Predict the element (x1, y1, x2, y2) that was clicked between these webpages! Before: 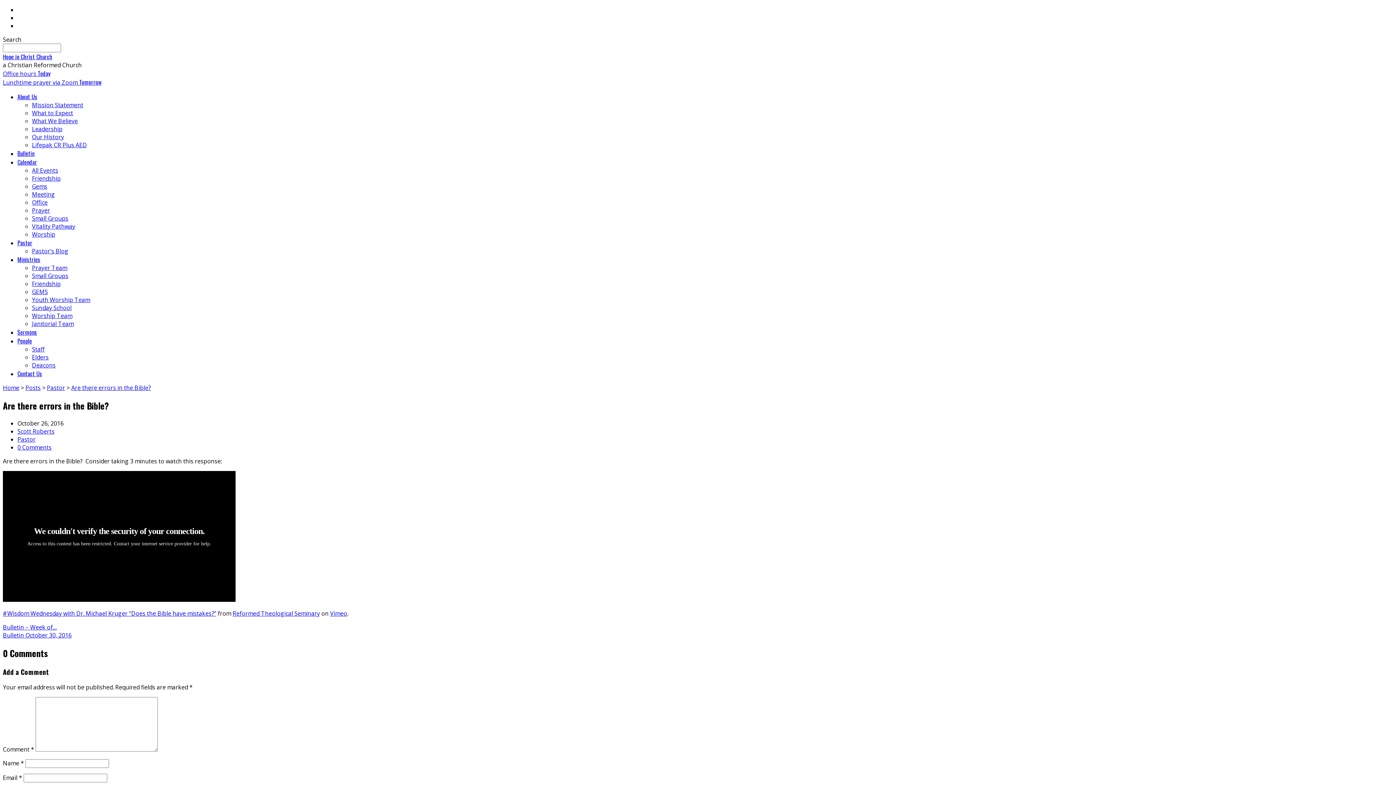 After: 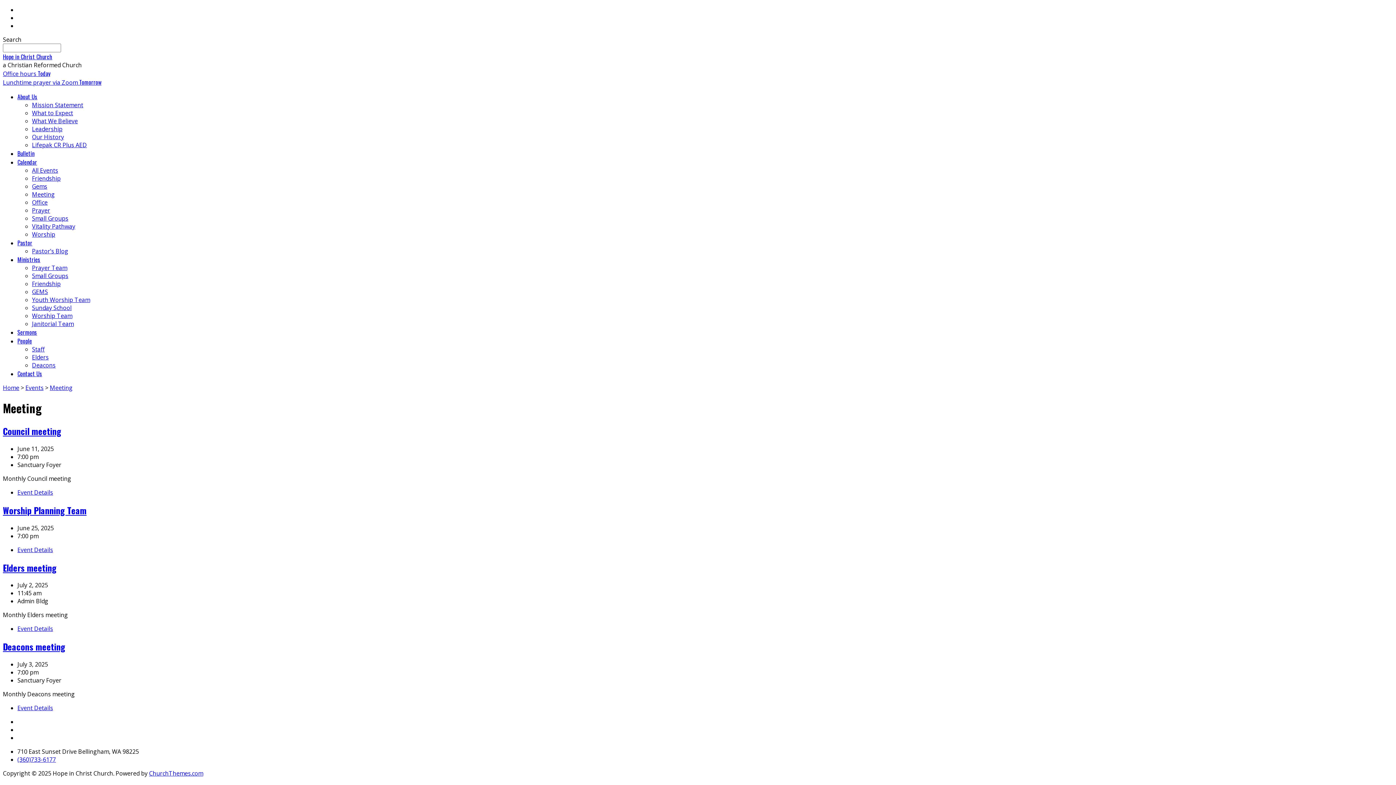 Action: bbox: (32, 190, 54, 198) label: Meeting